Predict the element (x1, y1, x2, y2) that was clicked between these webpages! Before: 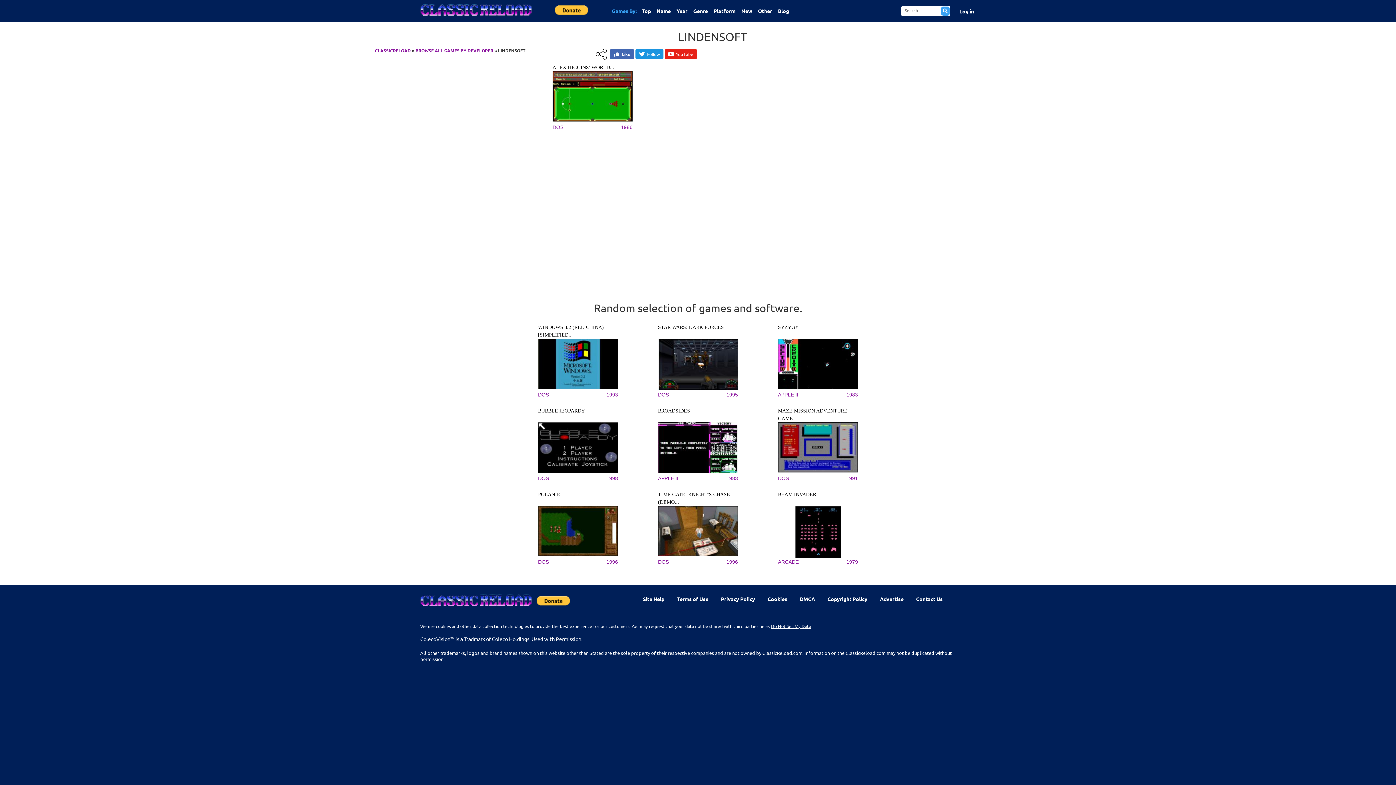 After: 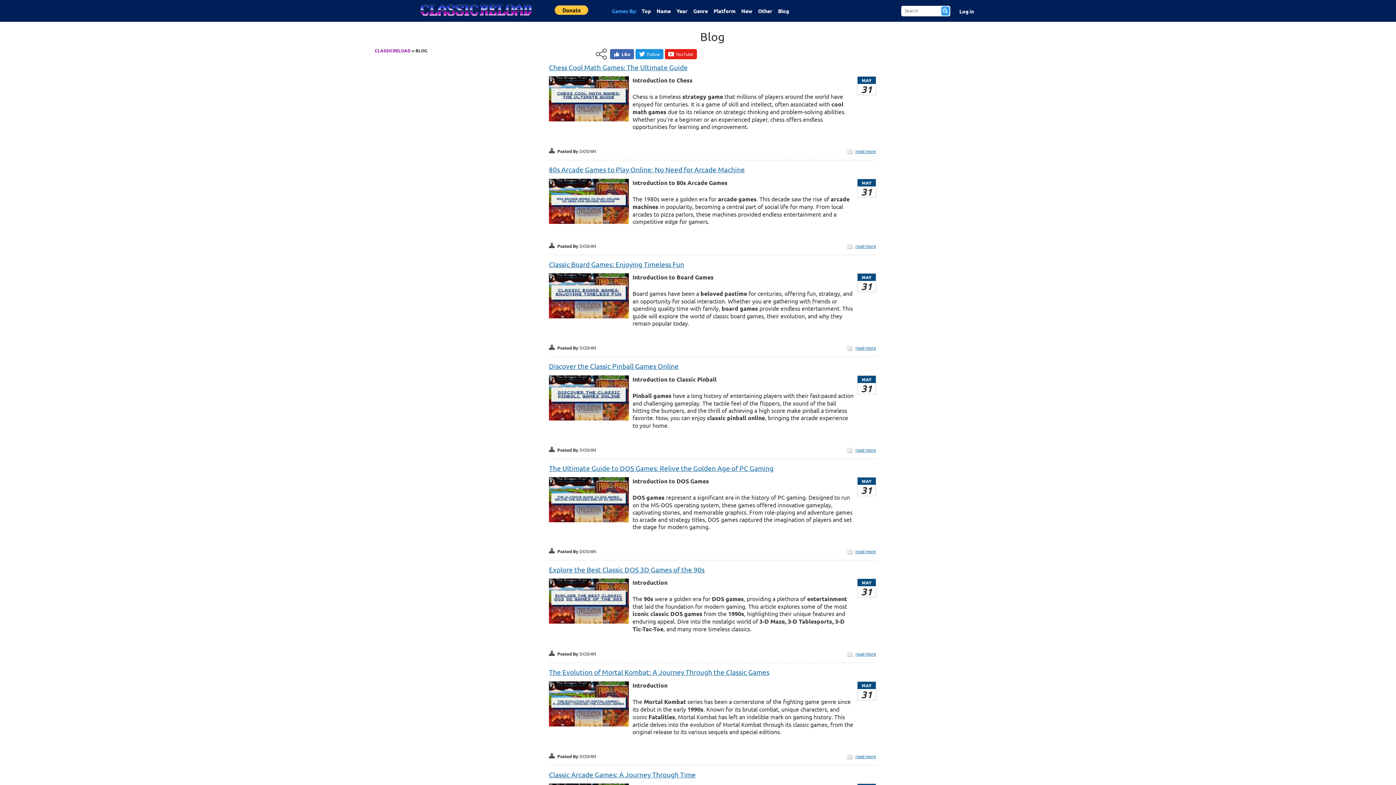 Action: bbox: (775, 1, 792, 20) label: Blog